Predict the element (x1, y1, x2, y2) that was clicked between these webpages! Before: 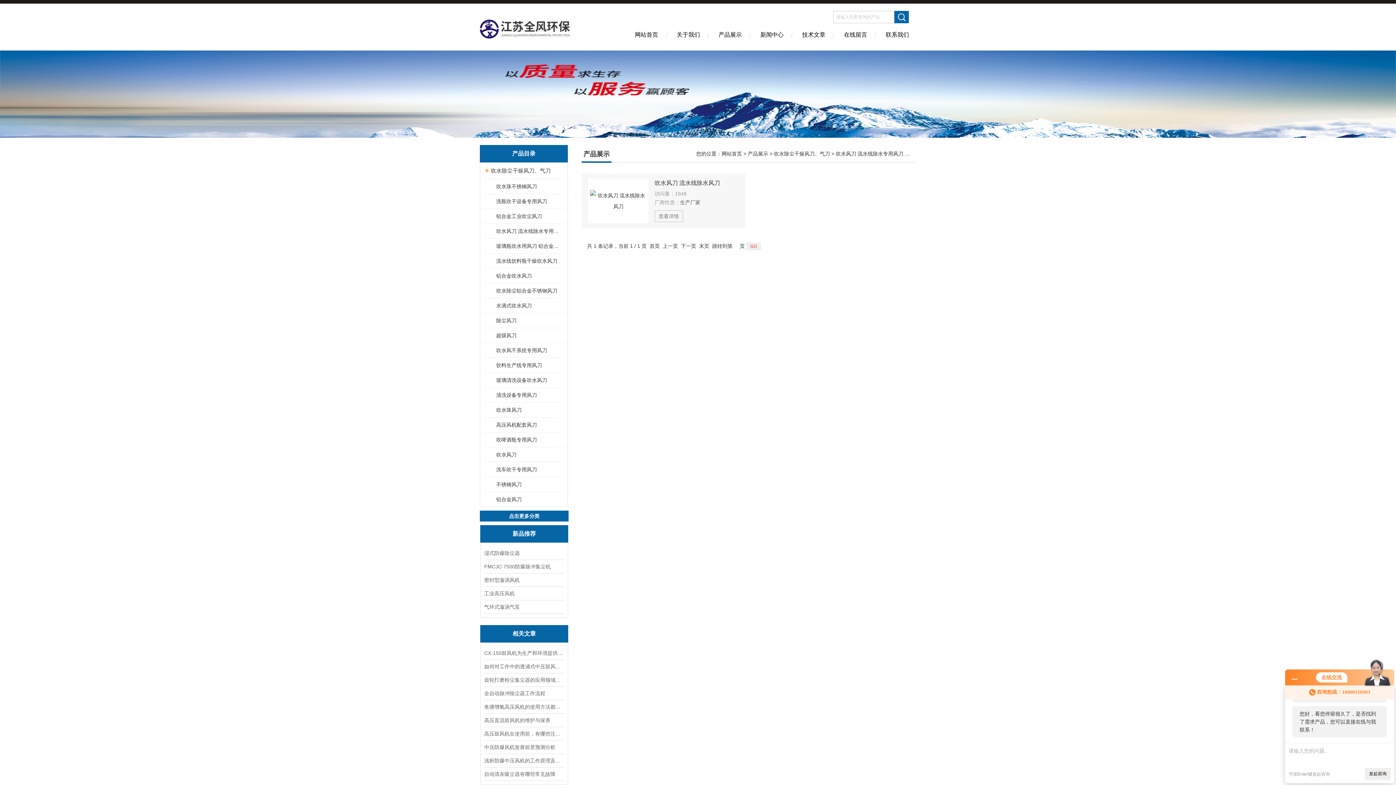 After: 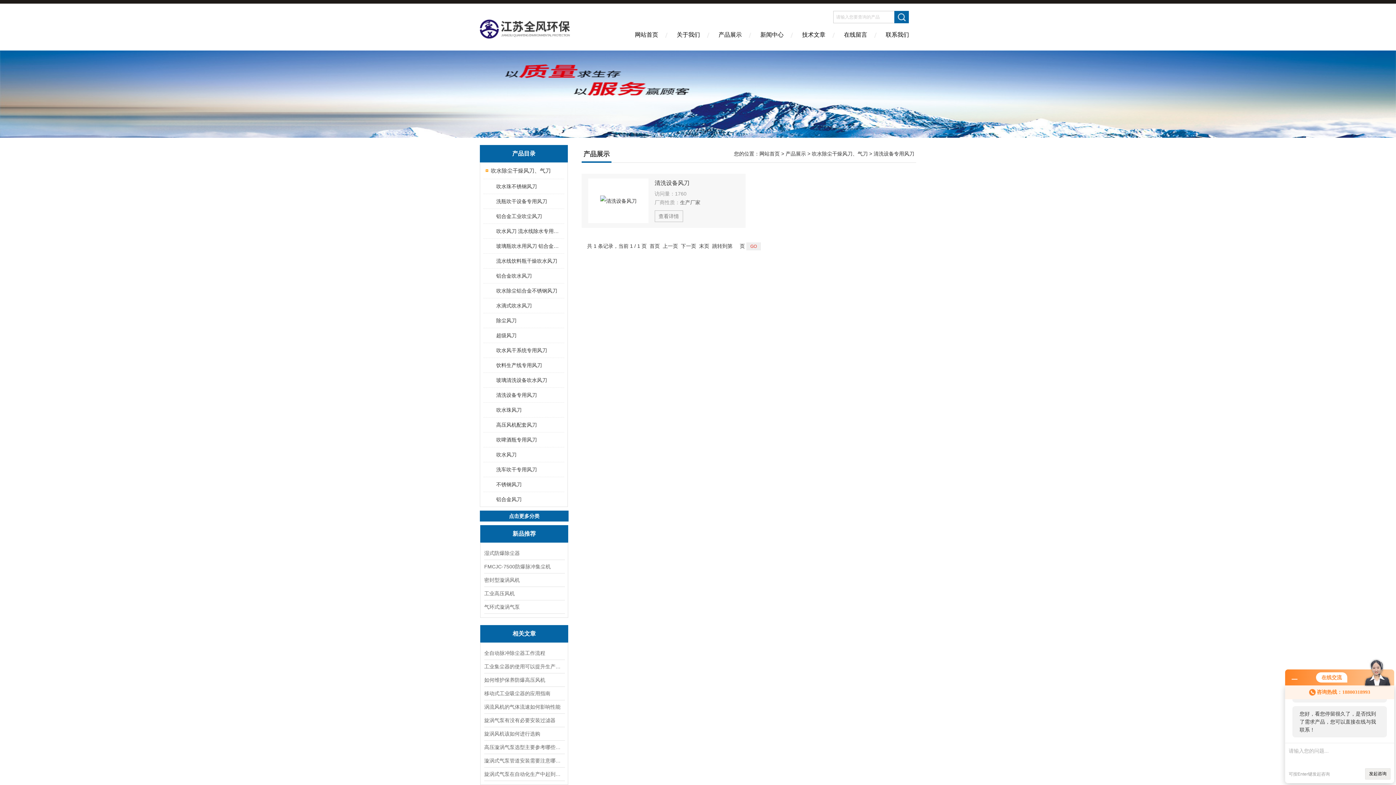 Action: bbox: (489, 388, 563, 402) label: 清洗设备专用风刀